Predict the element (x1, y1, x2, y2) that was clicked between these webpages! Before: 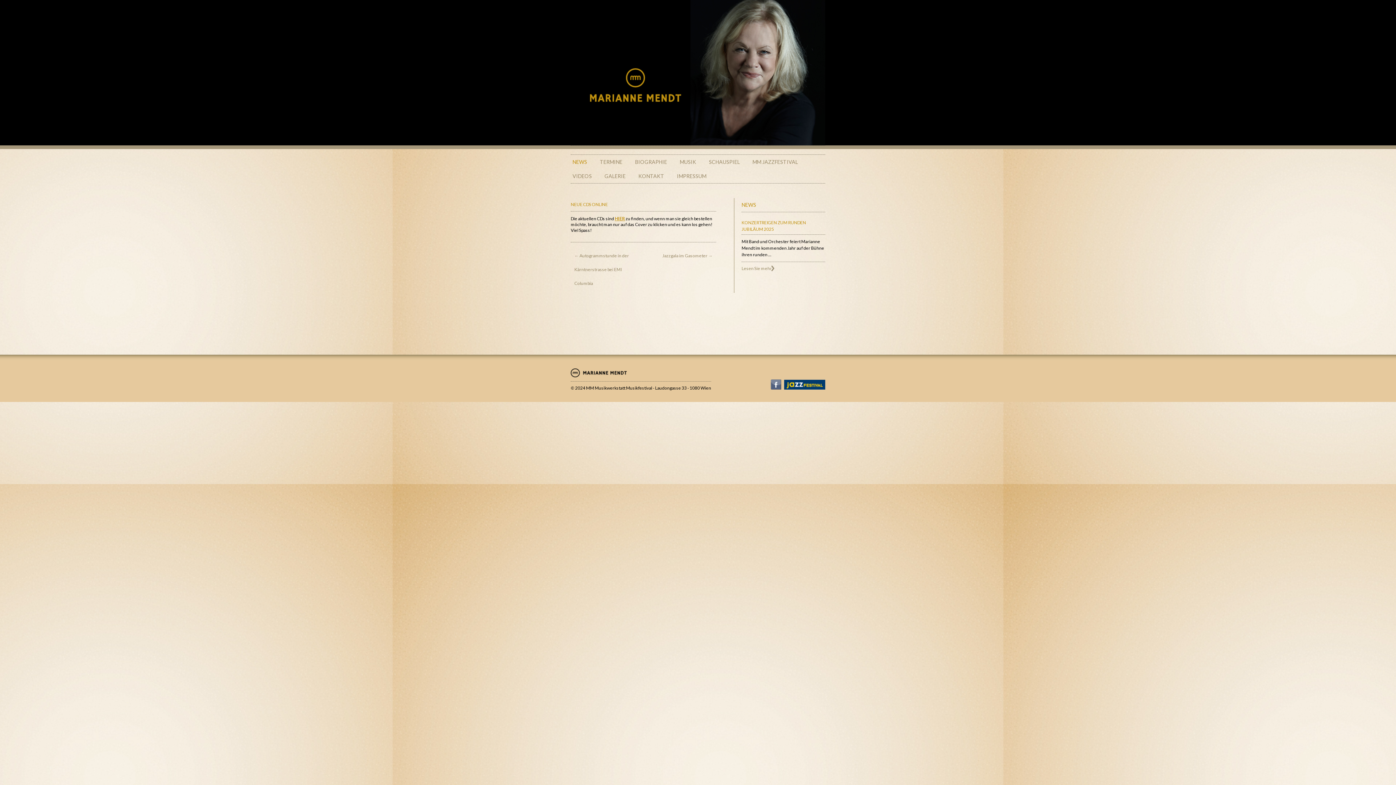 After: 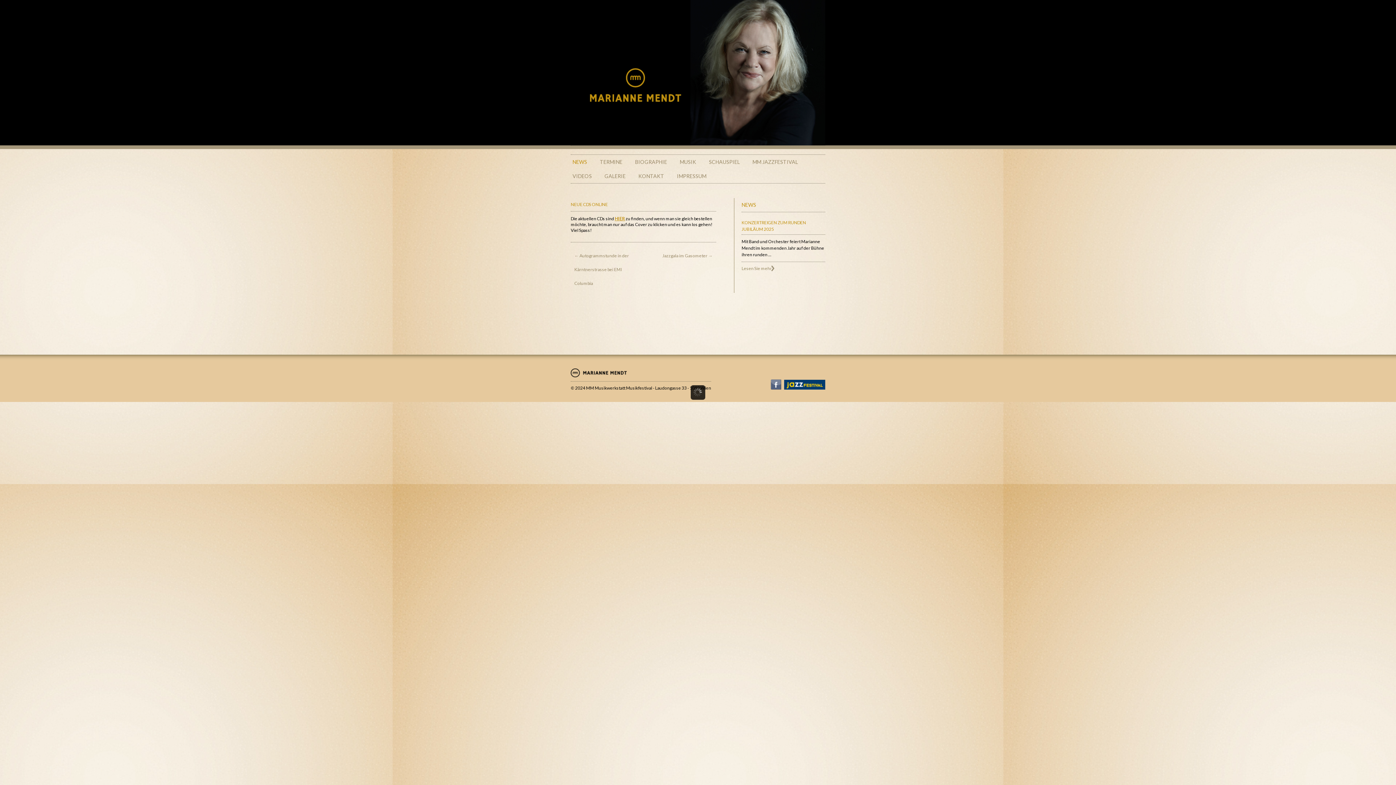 Action: bbox: (784, 385, 825, 390)